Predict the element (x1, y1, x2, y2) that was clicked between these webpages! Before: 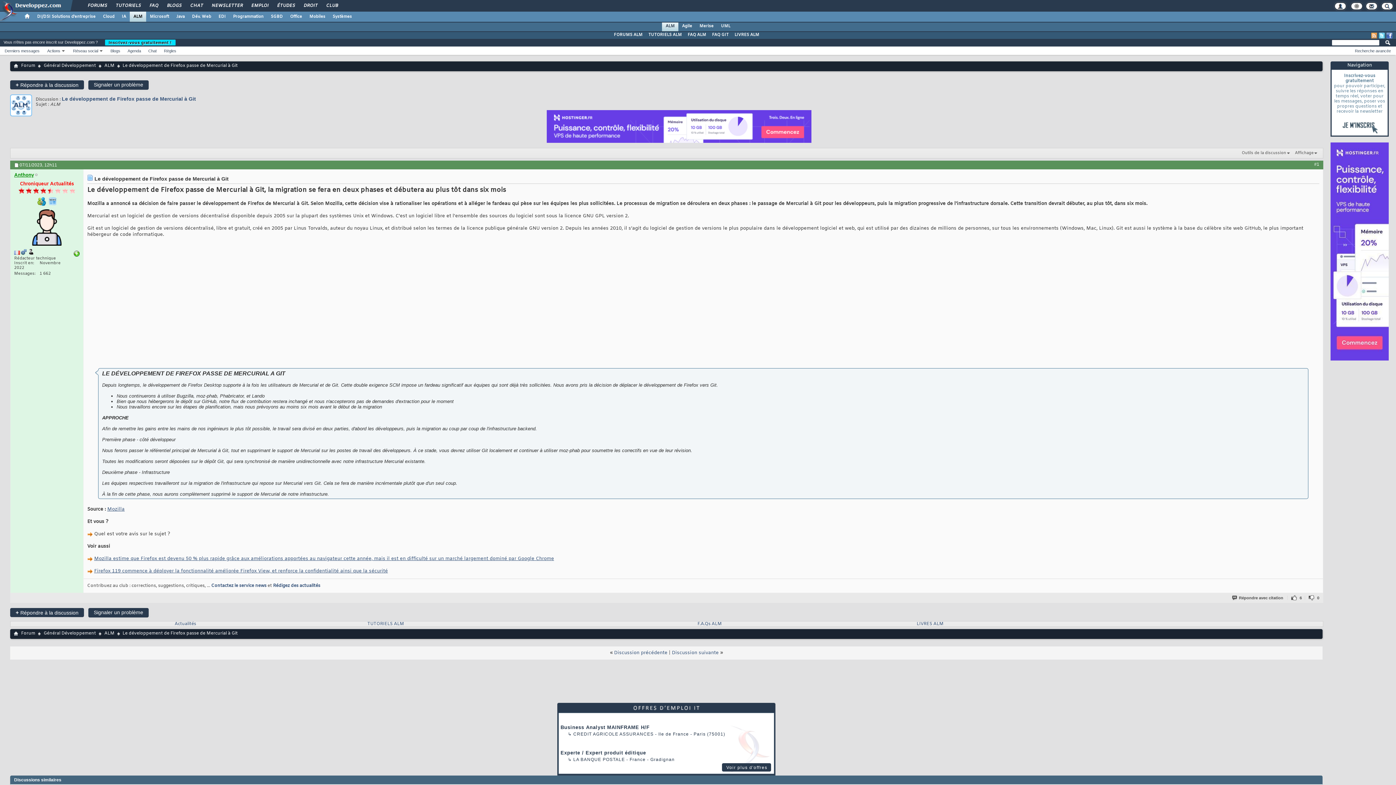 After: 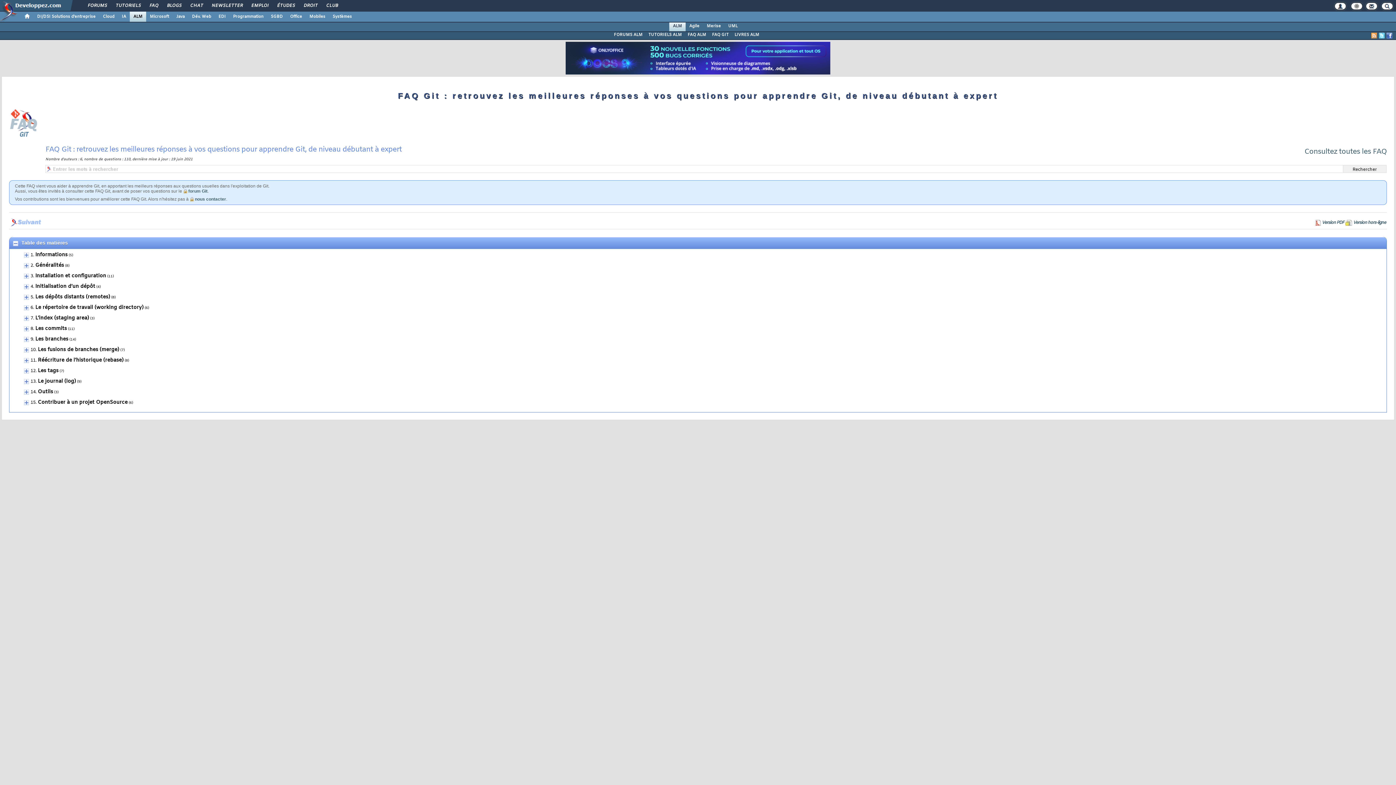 Action: bbox: (709, 31, 731, 38) label: FAQ GIT